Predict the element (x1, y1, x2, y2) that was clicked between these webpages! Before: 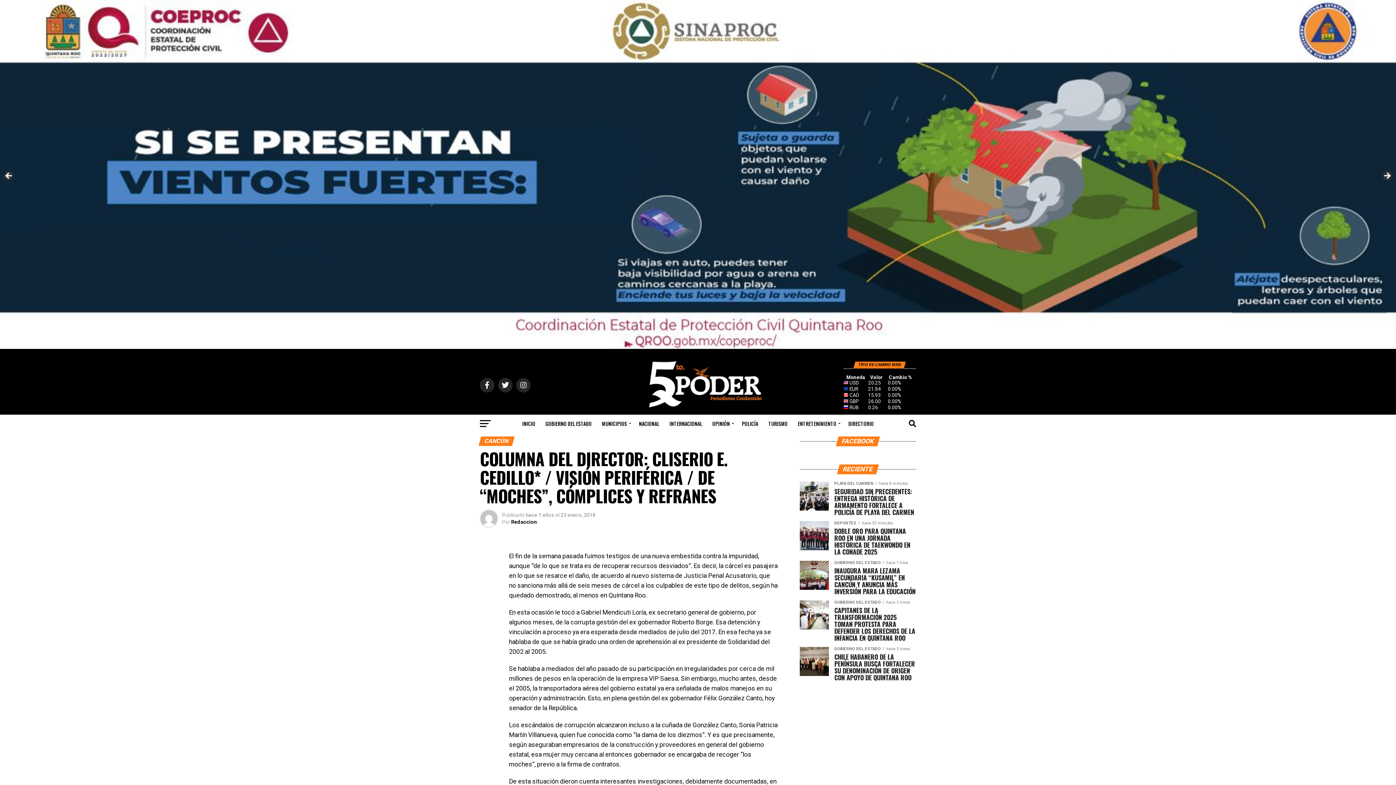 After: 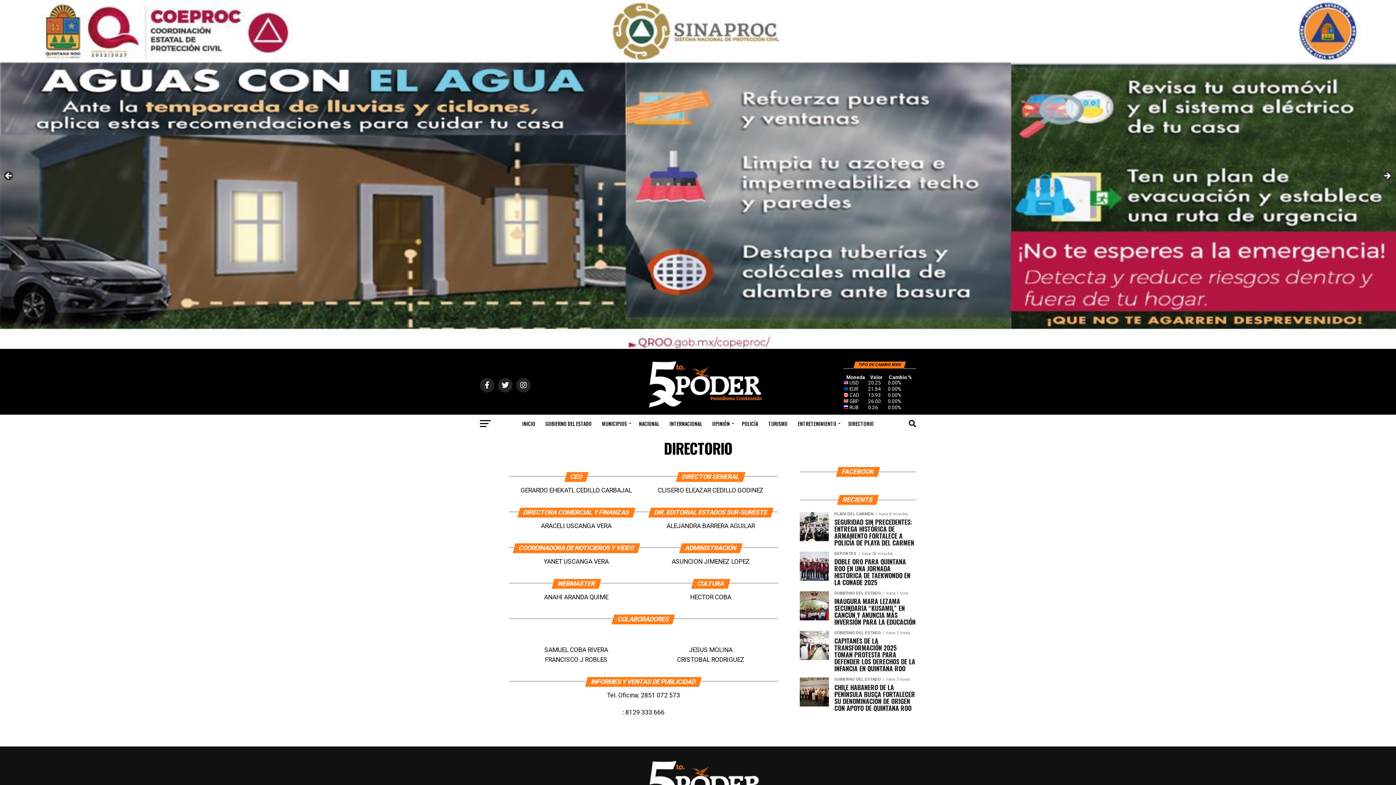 Action: bbox: (844, 414, 878, 433) label: DIRECTORIO